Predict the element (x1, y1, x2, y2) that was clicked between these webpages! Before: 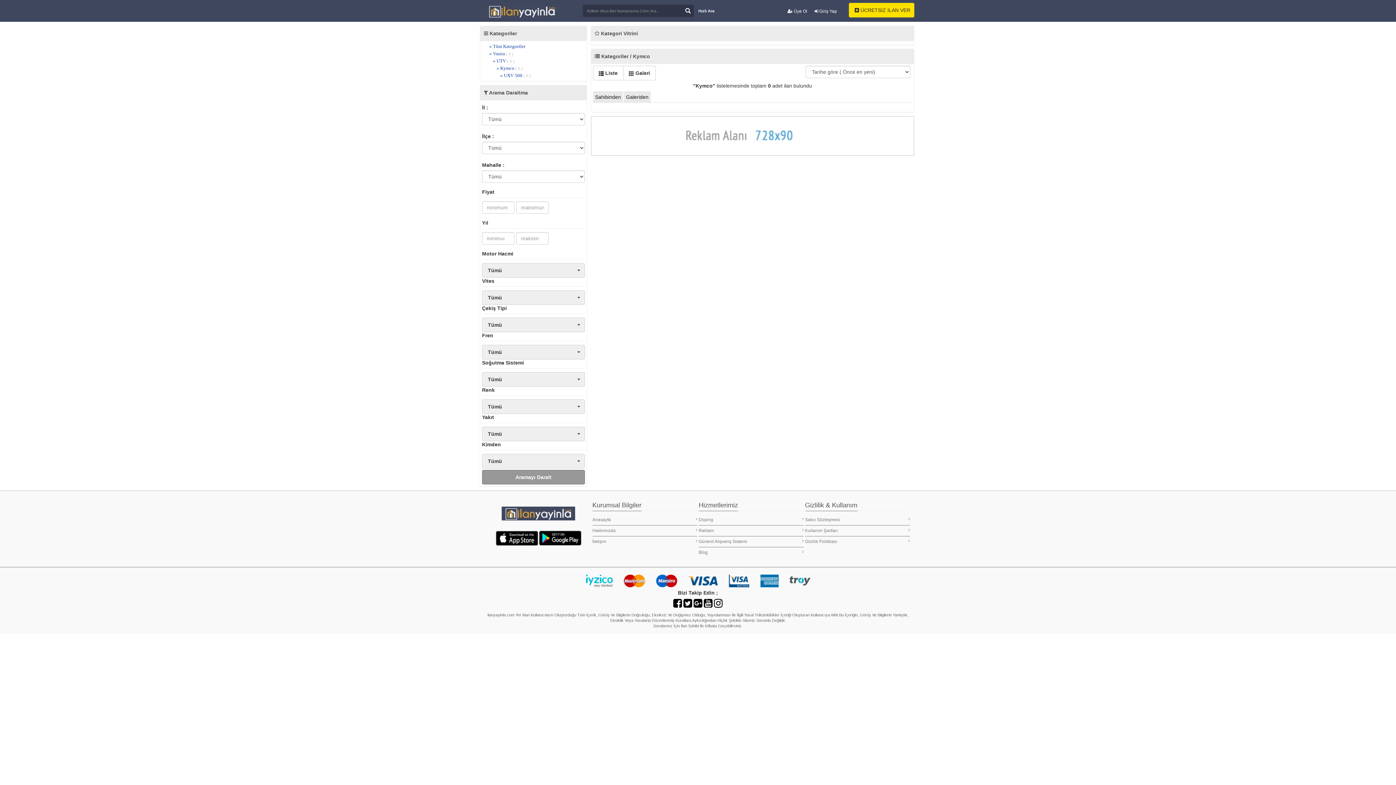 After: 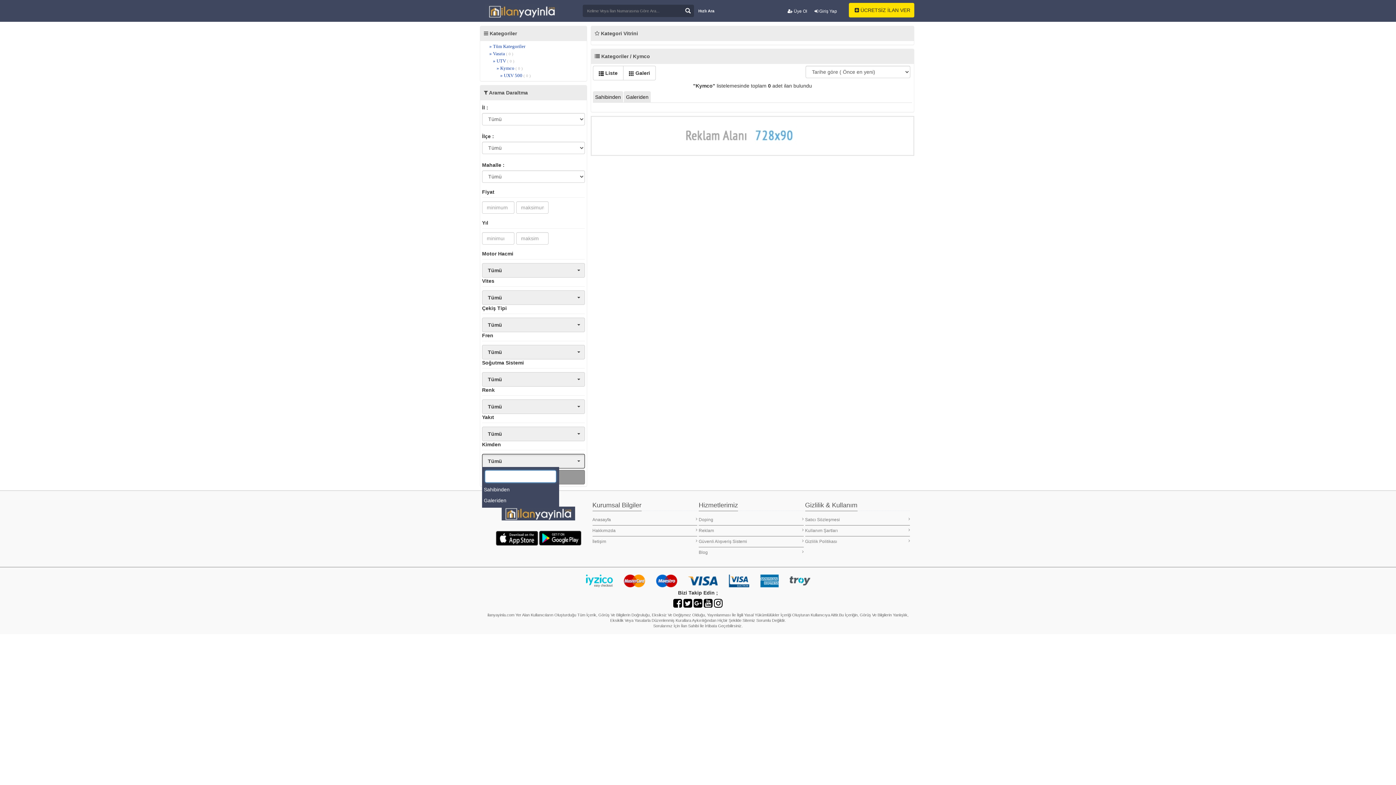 Action: bbox: (482, 454, 585, 468) label: Tümü
 